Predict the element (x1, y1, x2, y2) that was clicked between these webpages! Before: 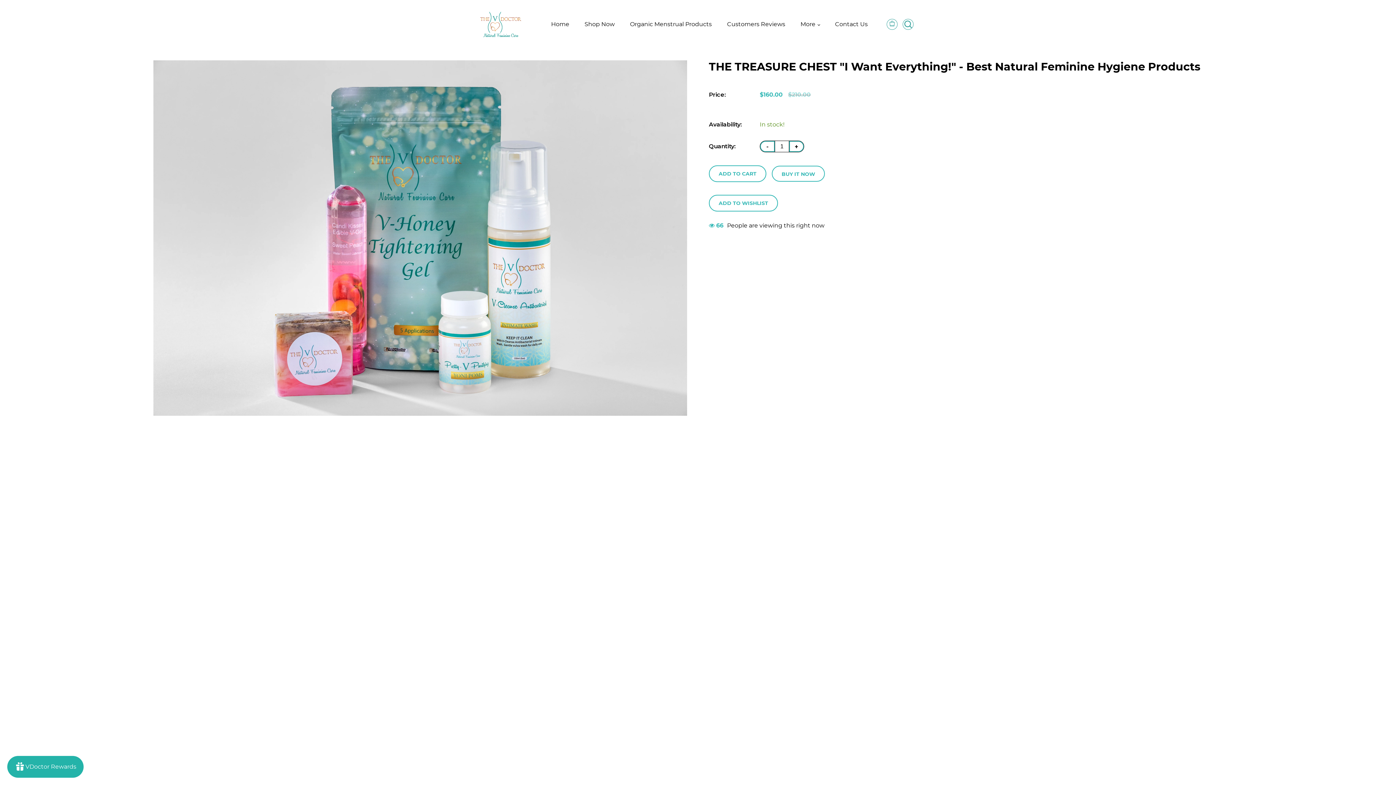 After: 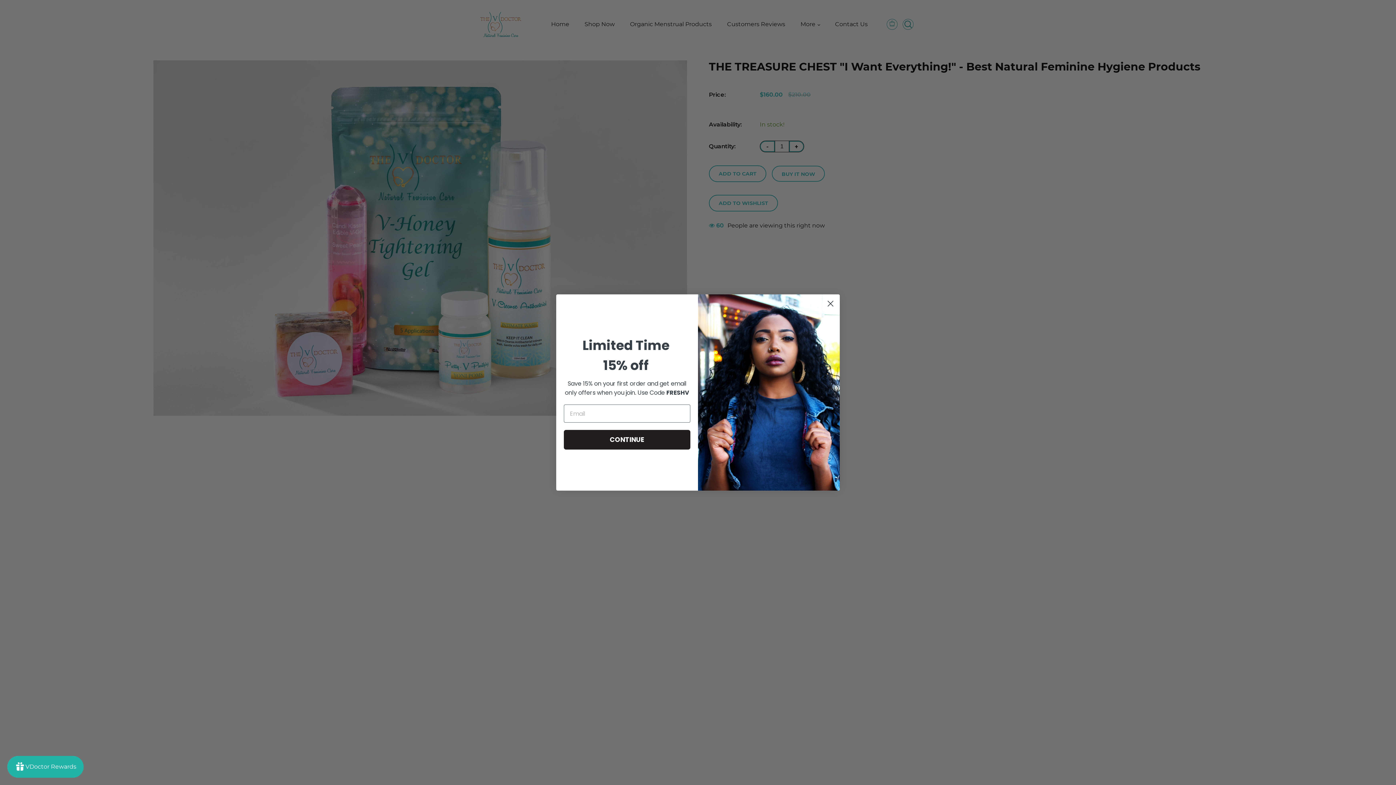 Action: label: ADD TO CART bbox: (709, 165, 766, 182)